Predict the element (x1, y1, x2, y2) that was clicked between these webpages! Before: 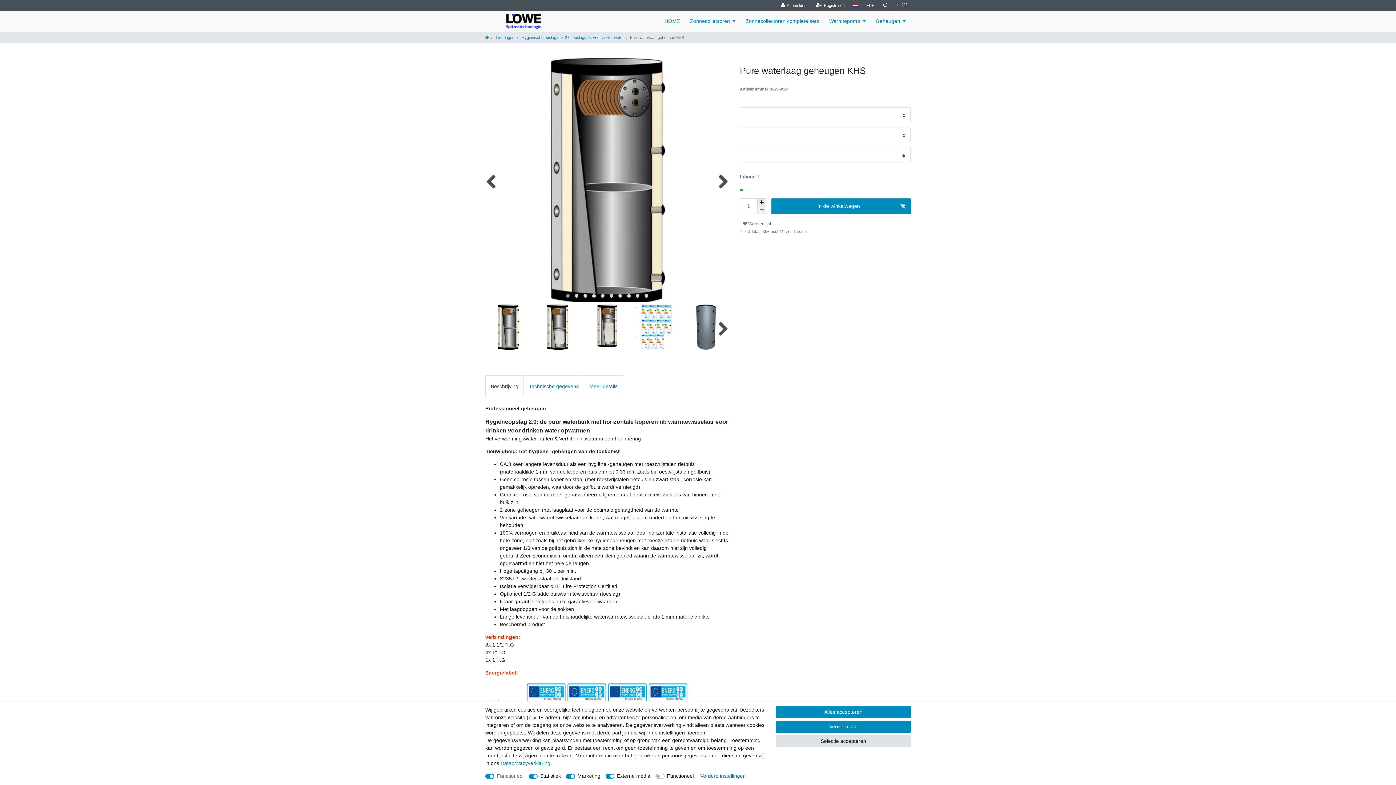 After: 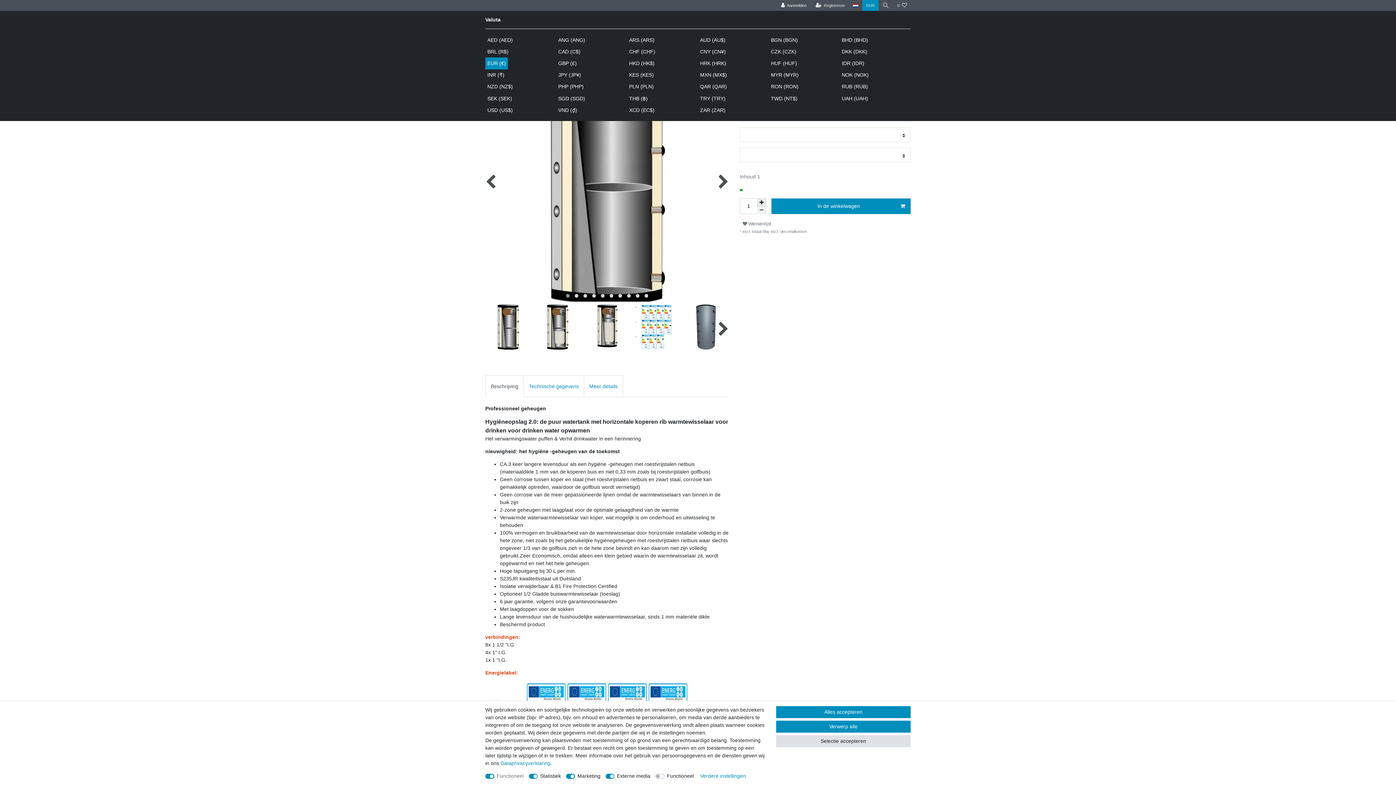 Action: label: Valuta bbox: (862, 0, 878, 10)